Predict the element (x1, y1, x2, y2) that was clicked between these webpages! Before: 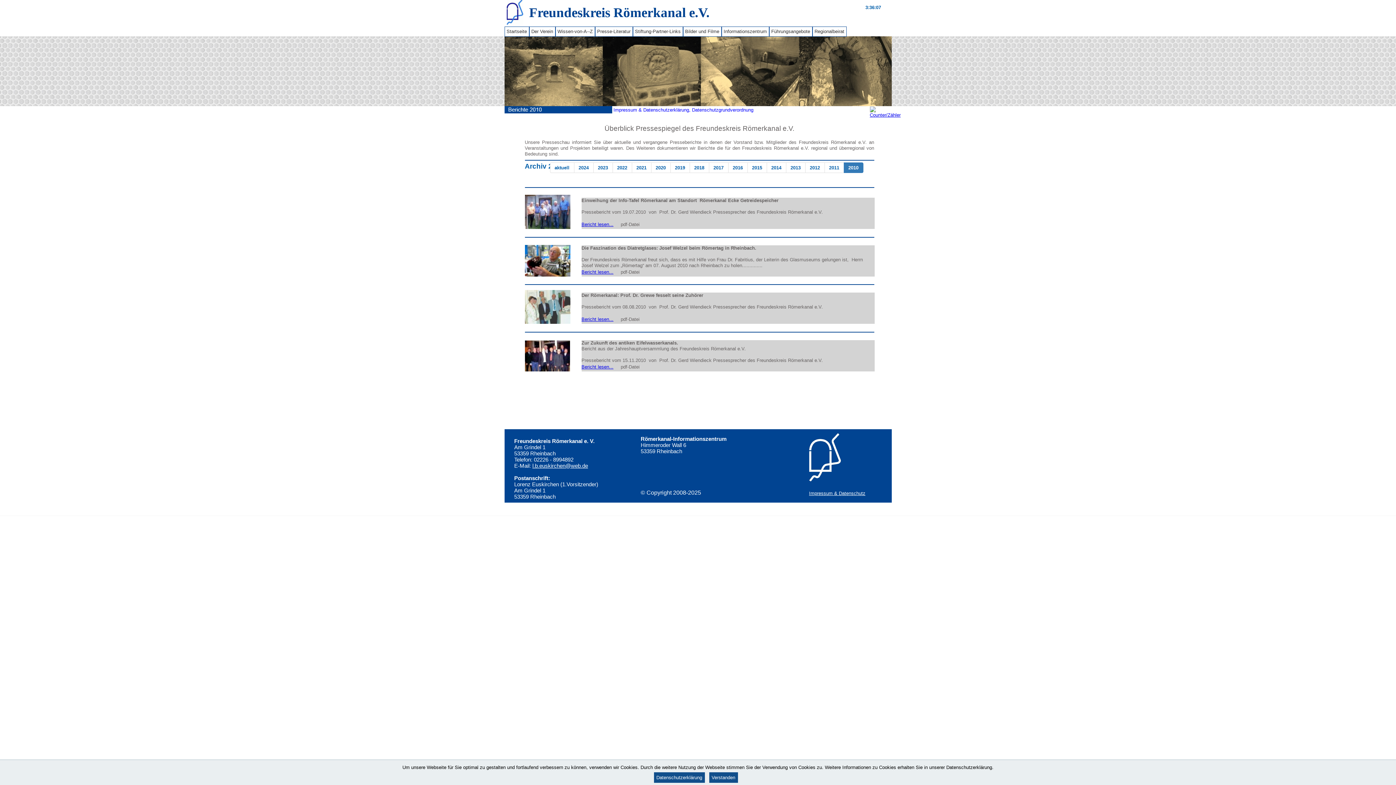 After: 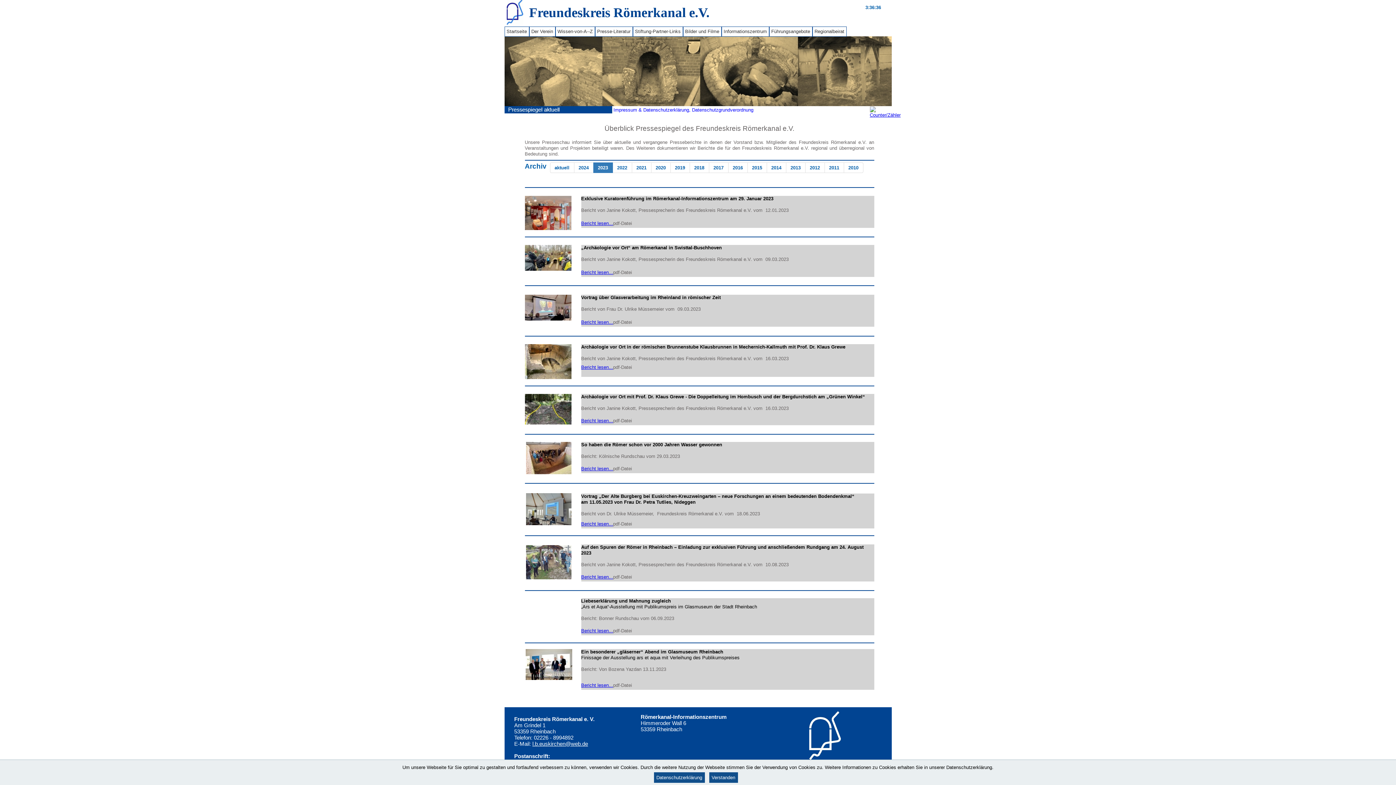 Action: label: 2023 bbox: (593, 162, 612, 173)